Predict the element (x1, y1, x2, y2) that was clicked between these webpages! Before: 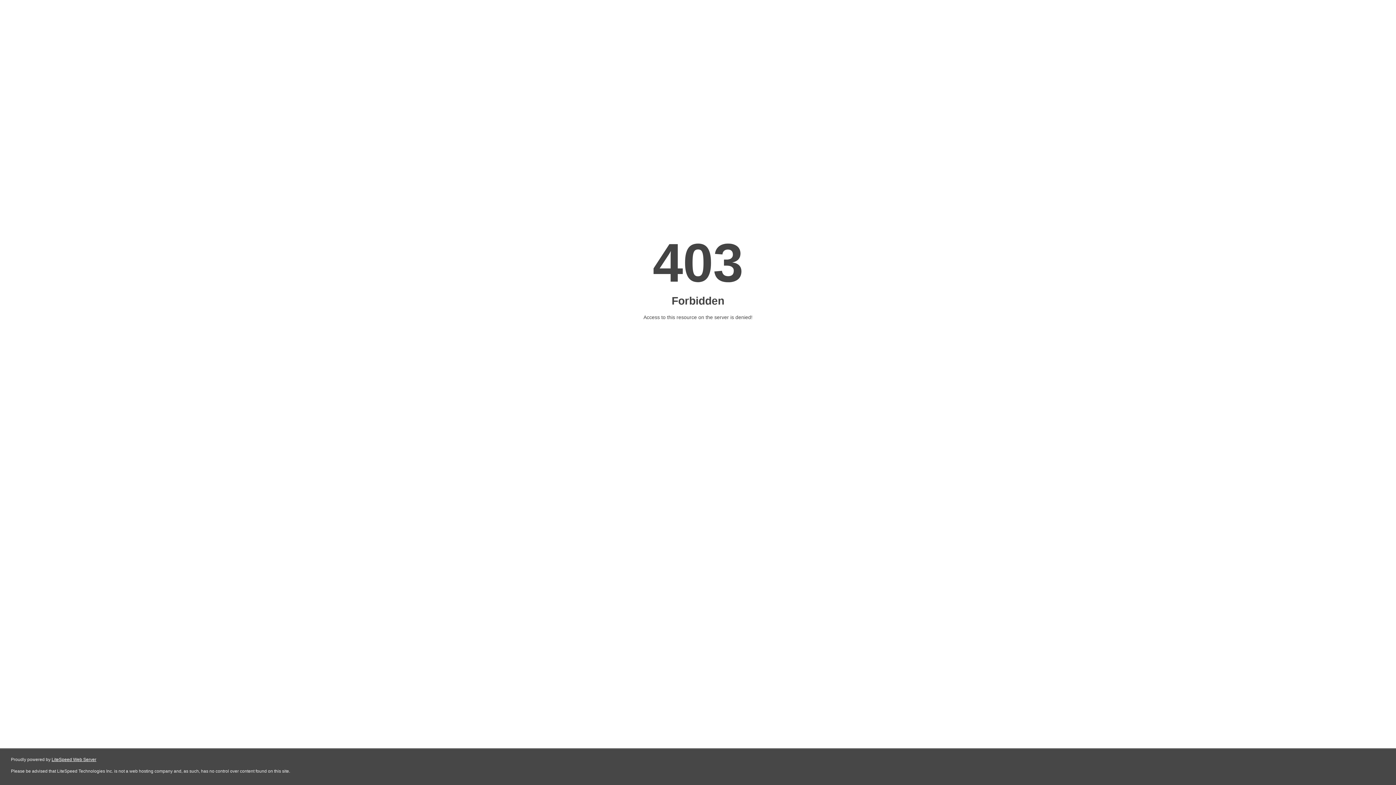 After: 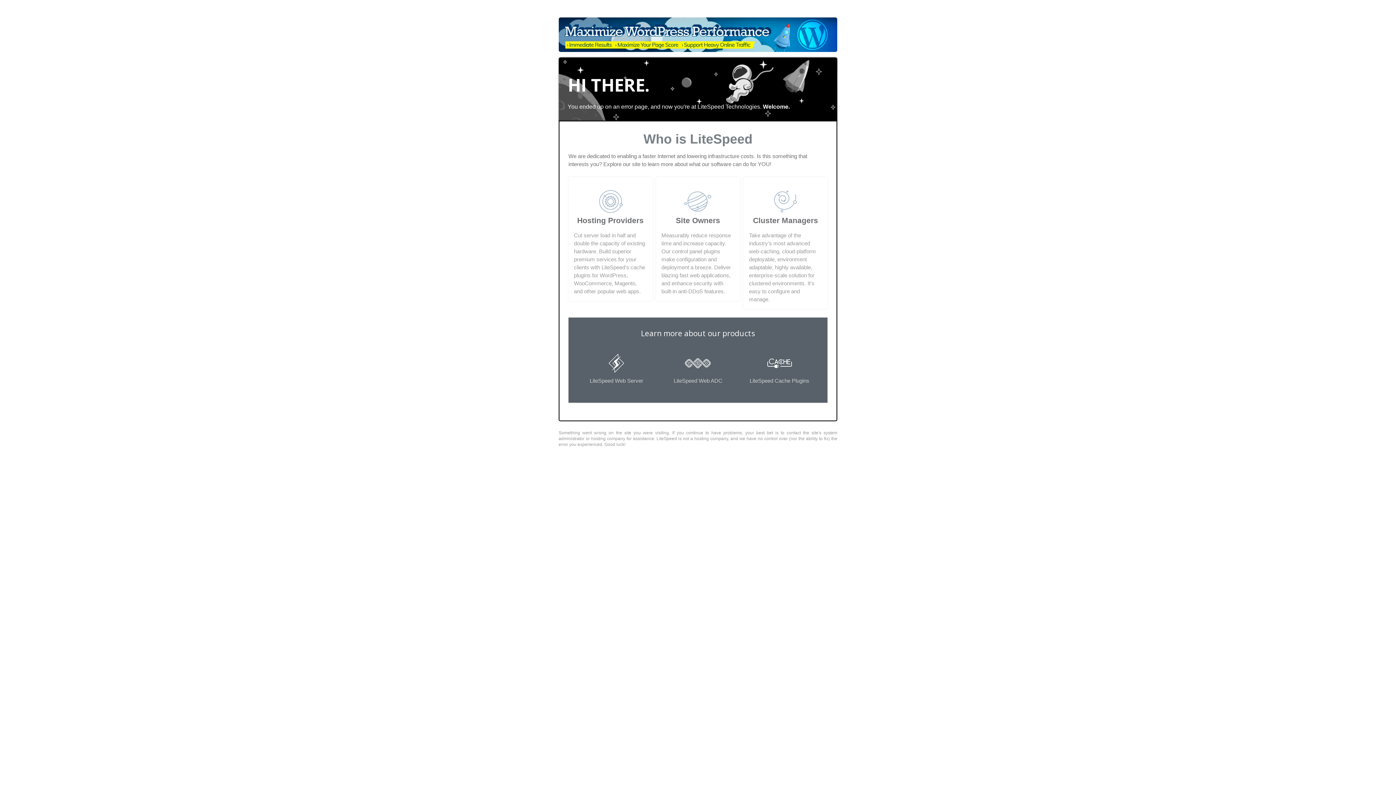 Action: label: LiteSpeed Web Server bbox: (51, 757, 96, 762)